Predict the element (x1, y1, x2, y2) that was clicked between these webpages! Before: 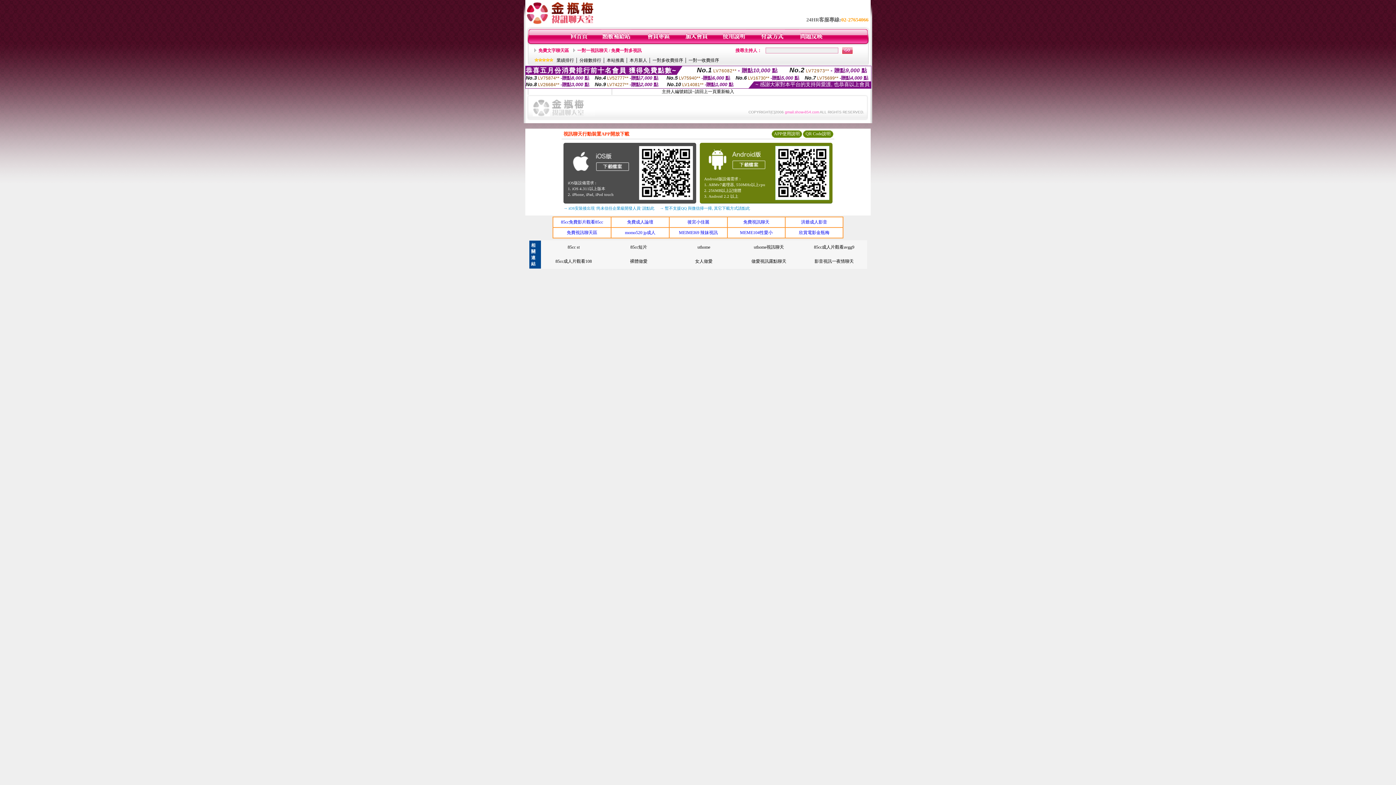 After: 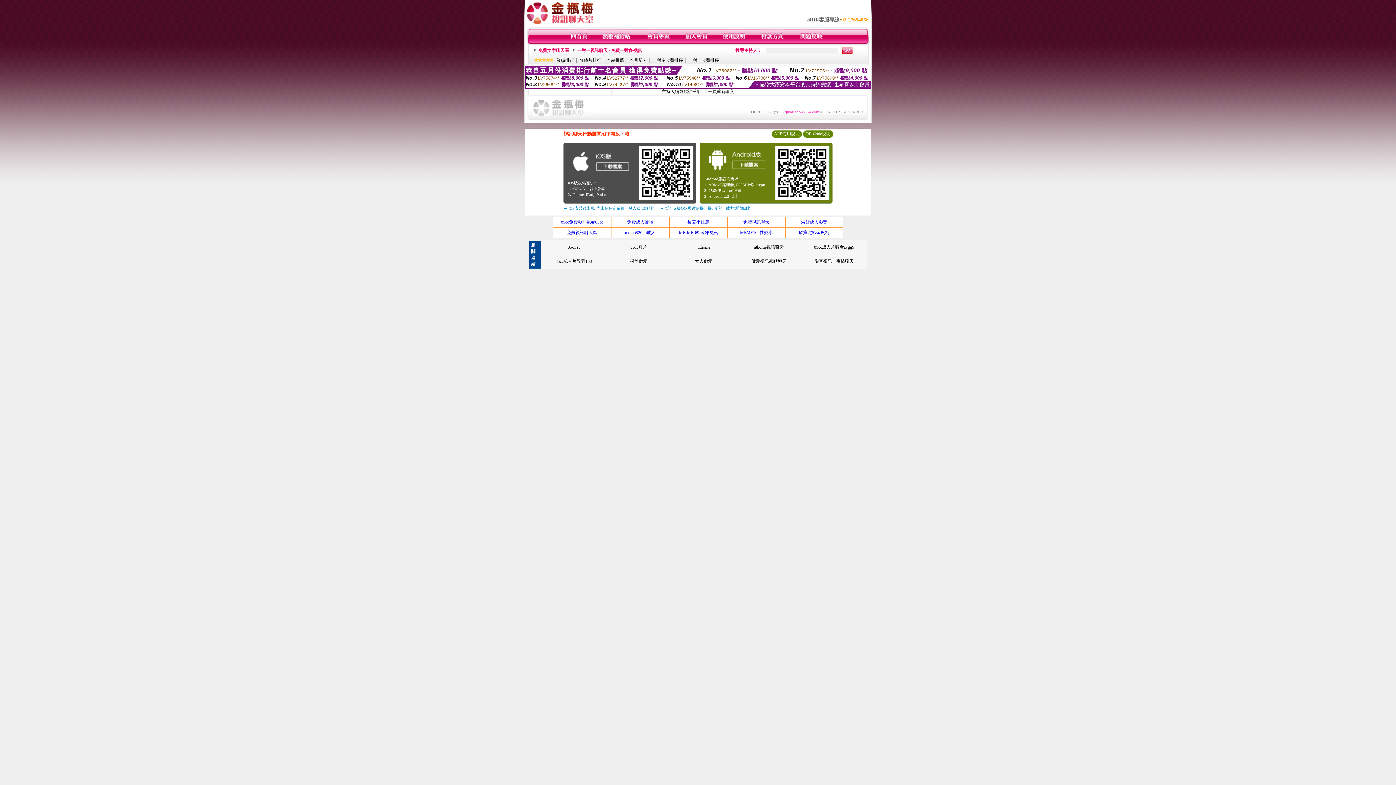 Action: bbox: (561, 219, 603, 224) label: 85cc免費影片觀看85cc